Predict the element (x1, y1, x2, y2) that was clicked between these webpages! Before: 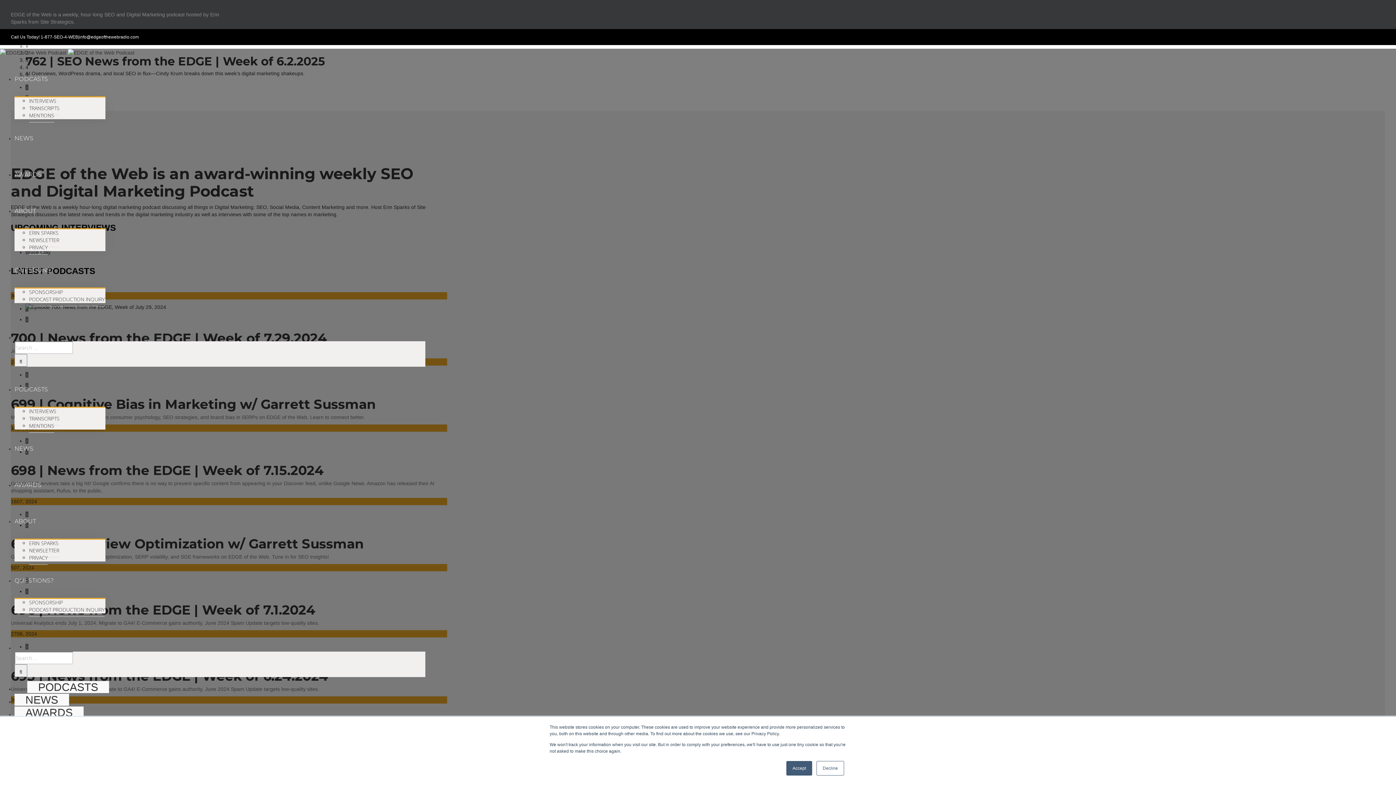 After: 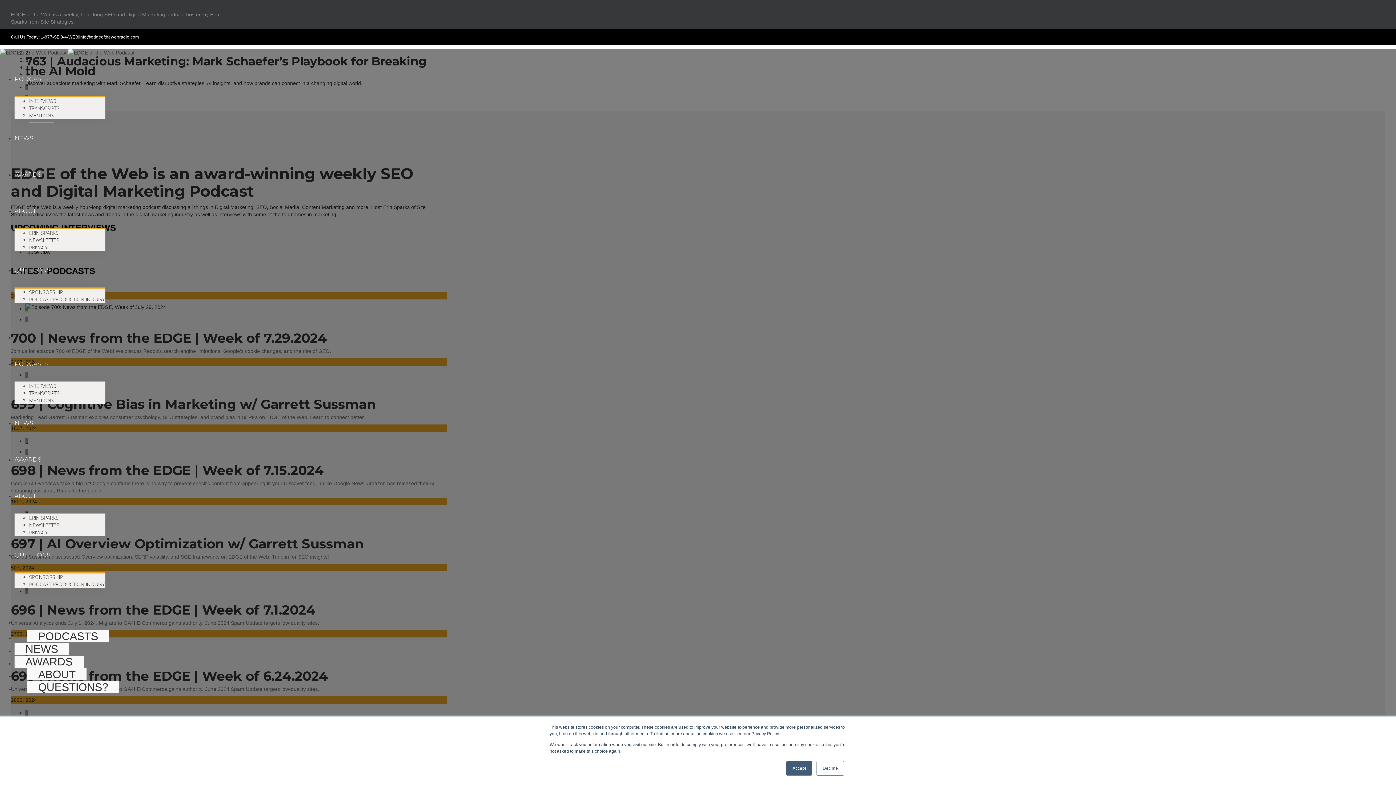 Action: bbox: (79, 34, 138, 39) label: info@edgeofthewebradio.com